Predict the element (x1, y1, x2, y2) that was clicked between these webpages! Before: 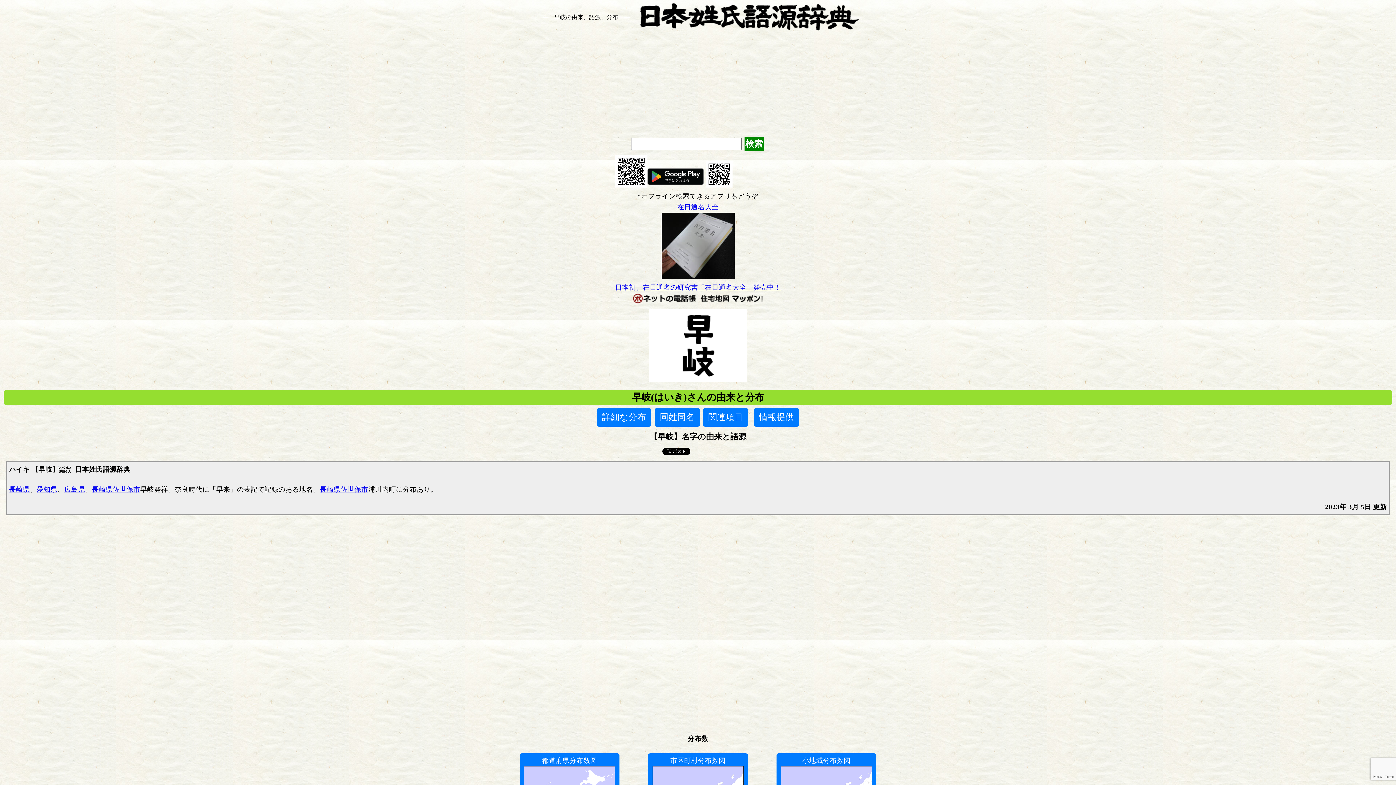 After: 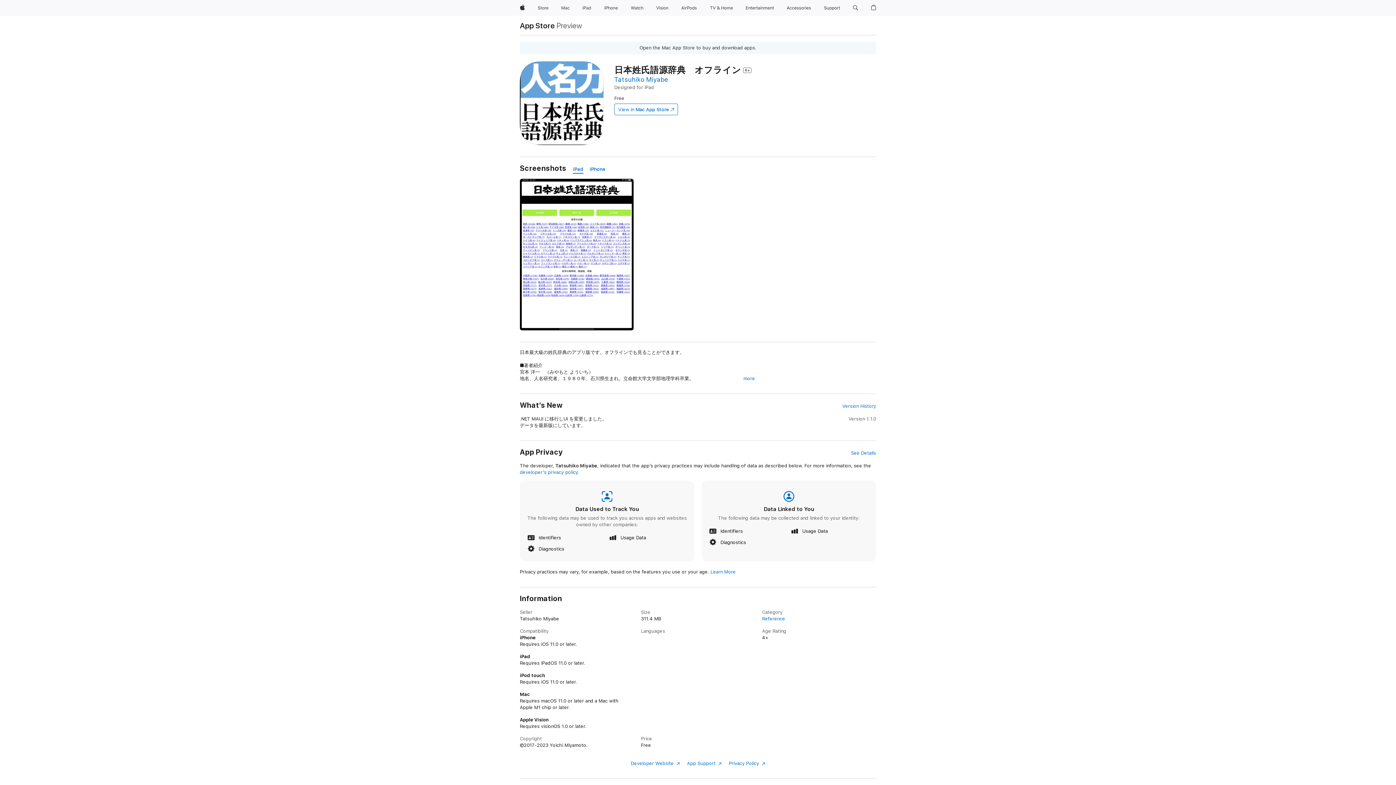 Action: bbox: (732, 173, 781, 187)